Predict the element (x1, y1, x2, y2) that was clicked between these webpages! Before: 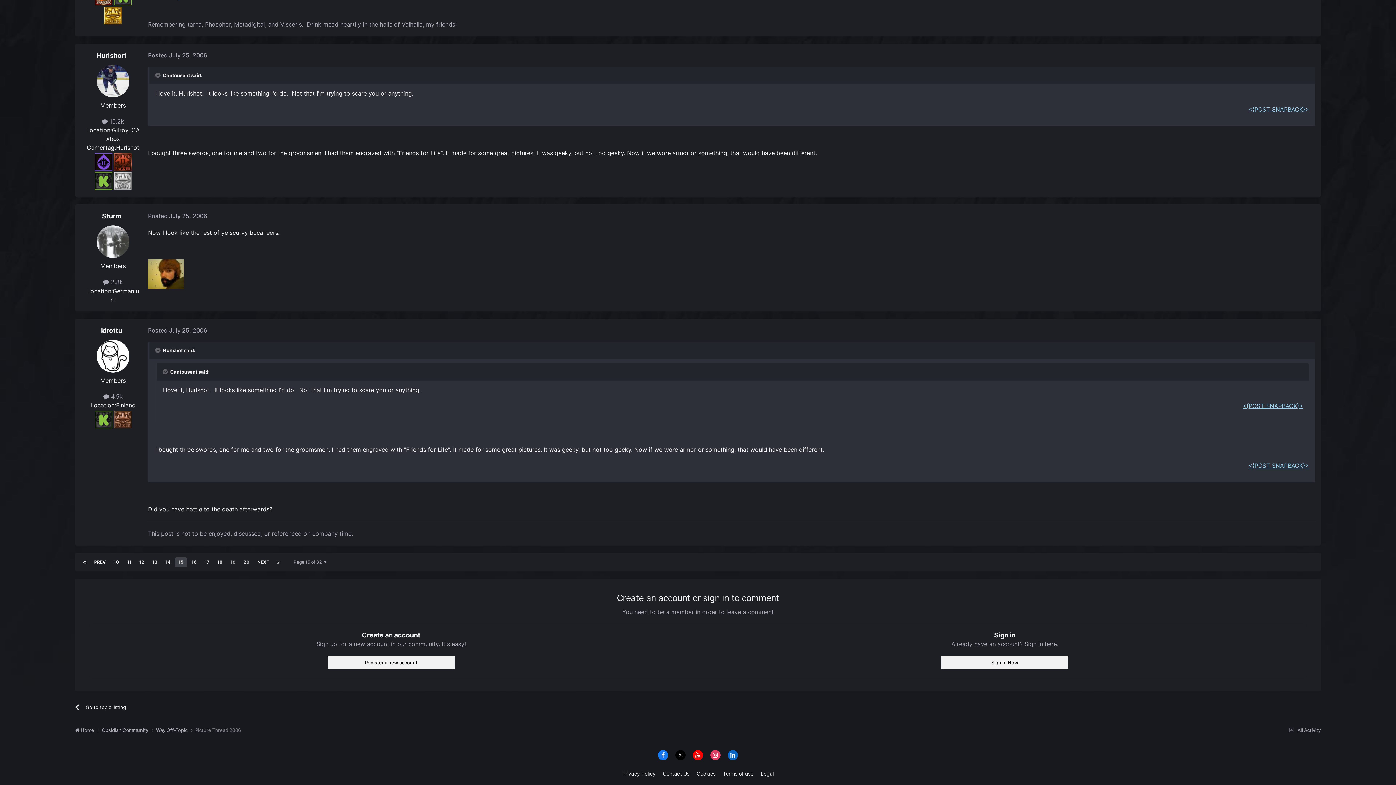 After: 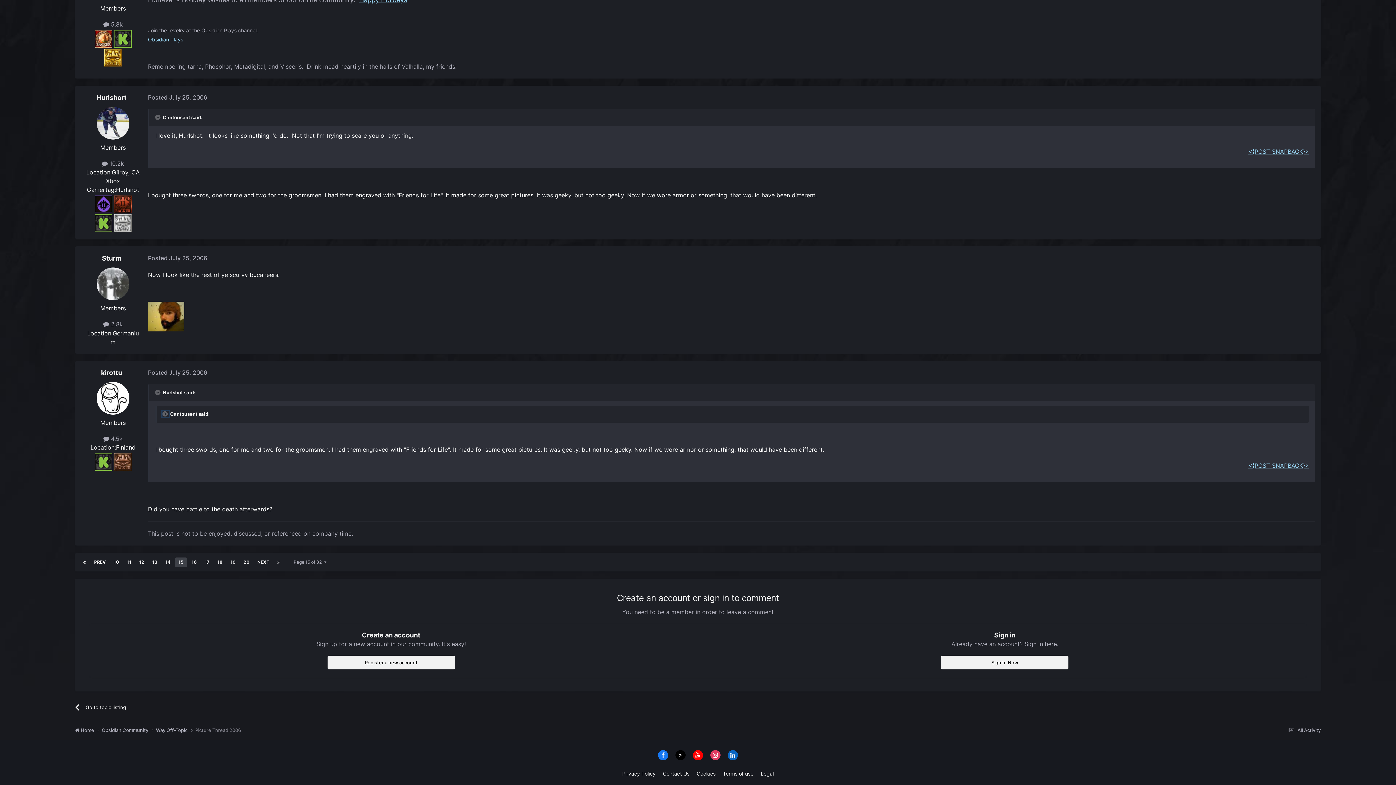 Action: label: Toggle Quote bbox: (162, 368, 169, 374)